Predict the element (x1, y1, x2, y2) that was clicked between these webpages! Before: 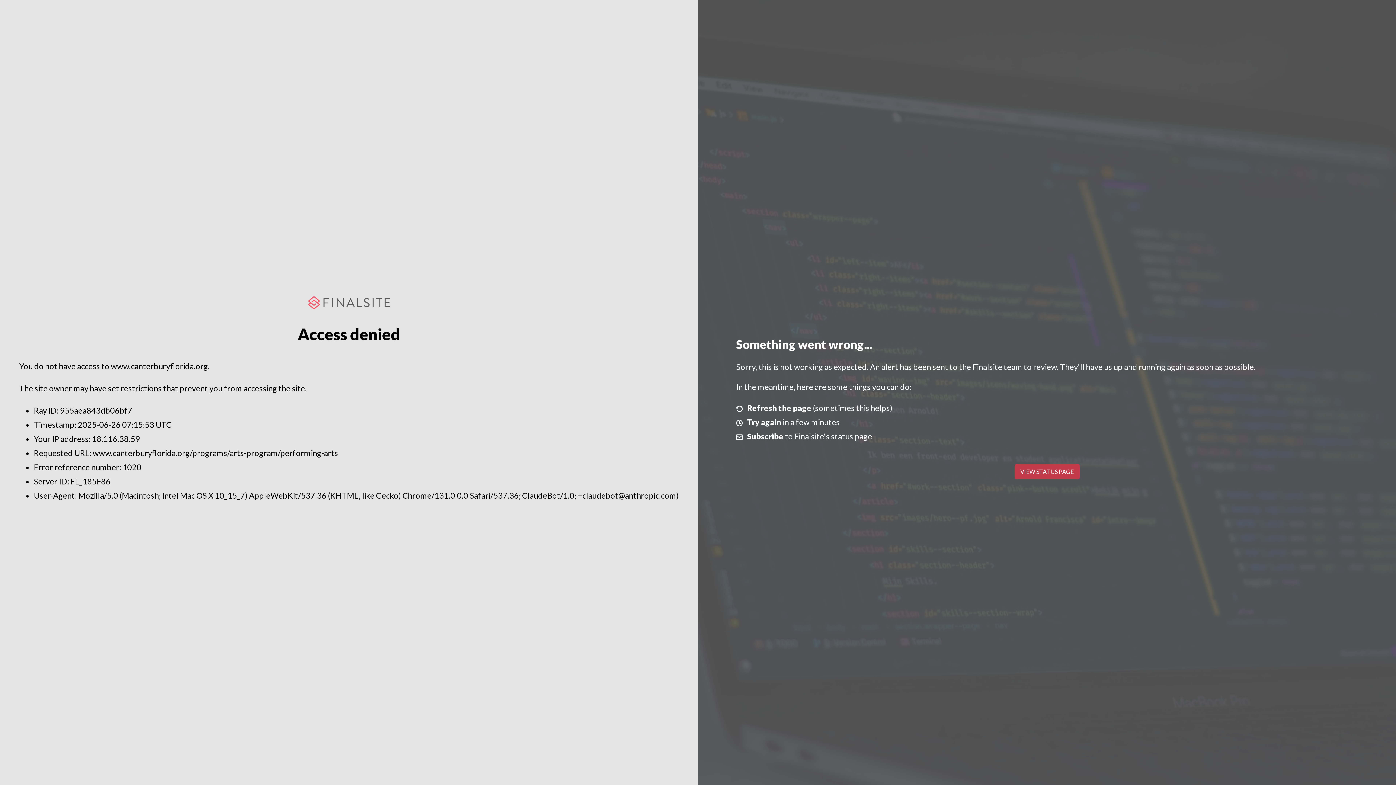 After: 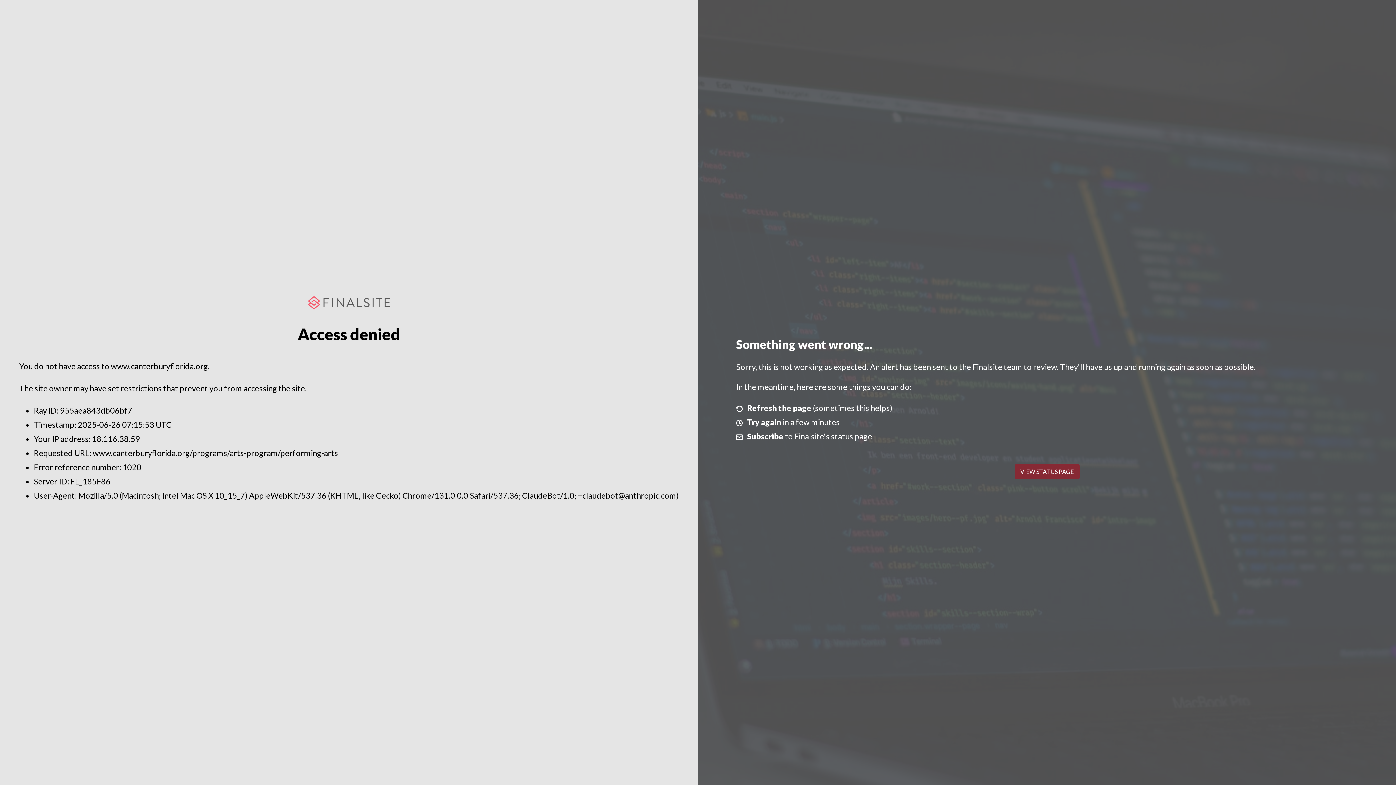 Action: label: VIEW STATUS PAGE bbox: (1014, 464, 1079, 479)